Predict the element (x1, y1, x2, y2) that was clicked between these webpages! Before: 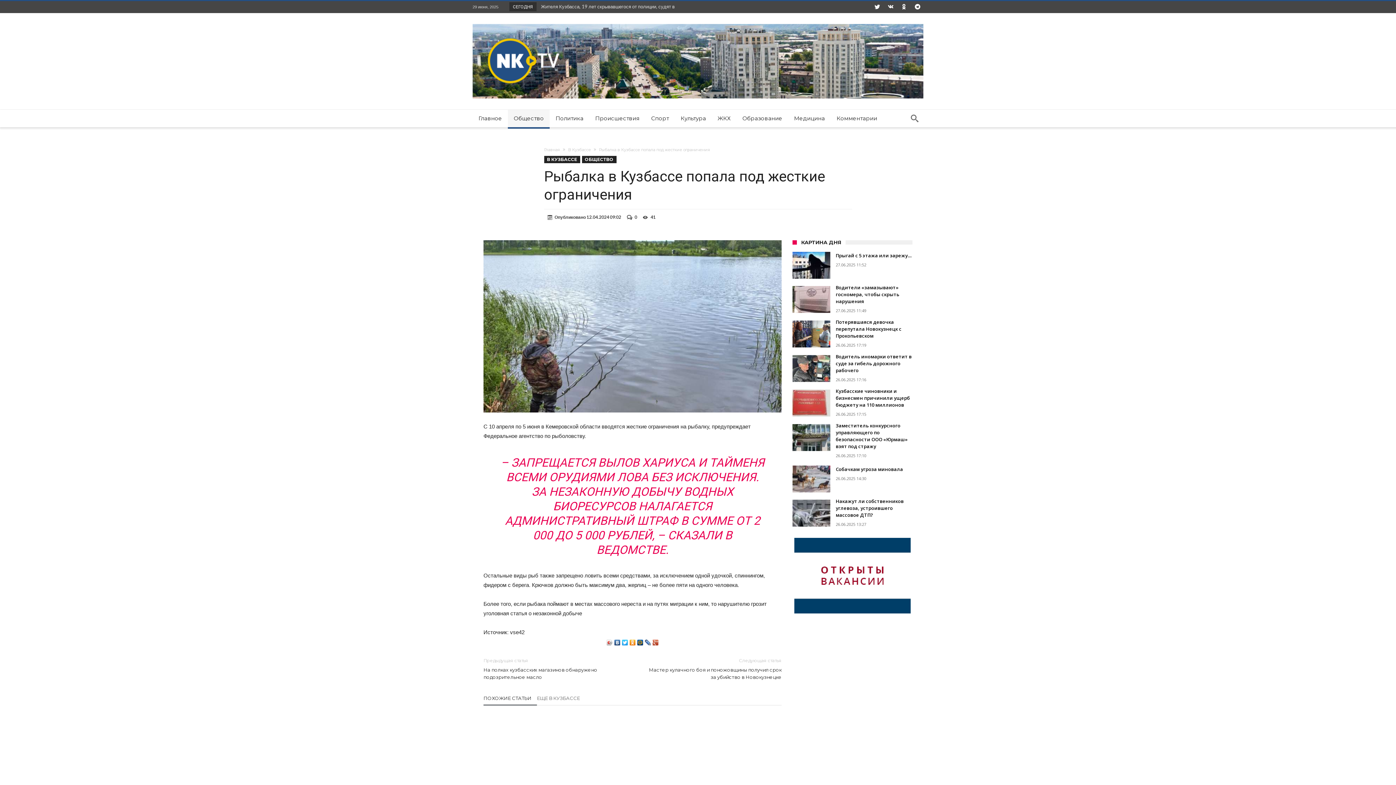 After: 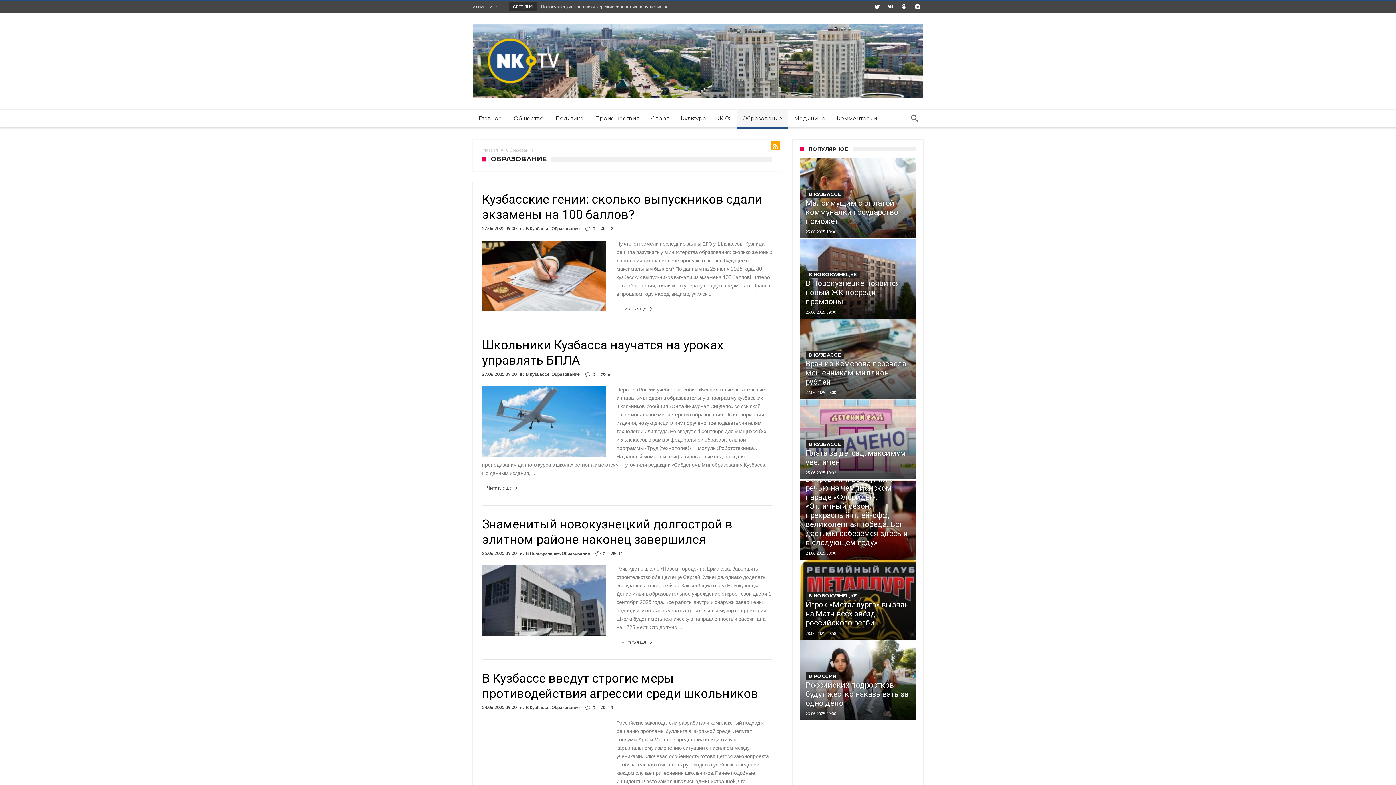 Action: bbox: (736, 109, 788, 127) label: Образование